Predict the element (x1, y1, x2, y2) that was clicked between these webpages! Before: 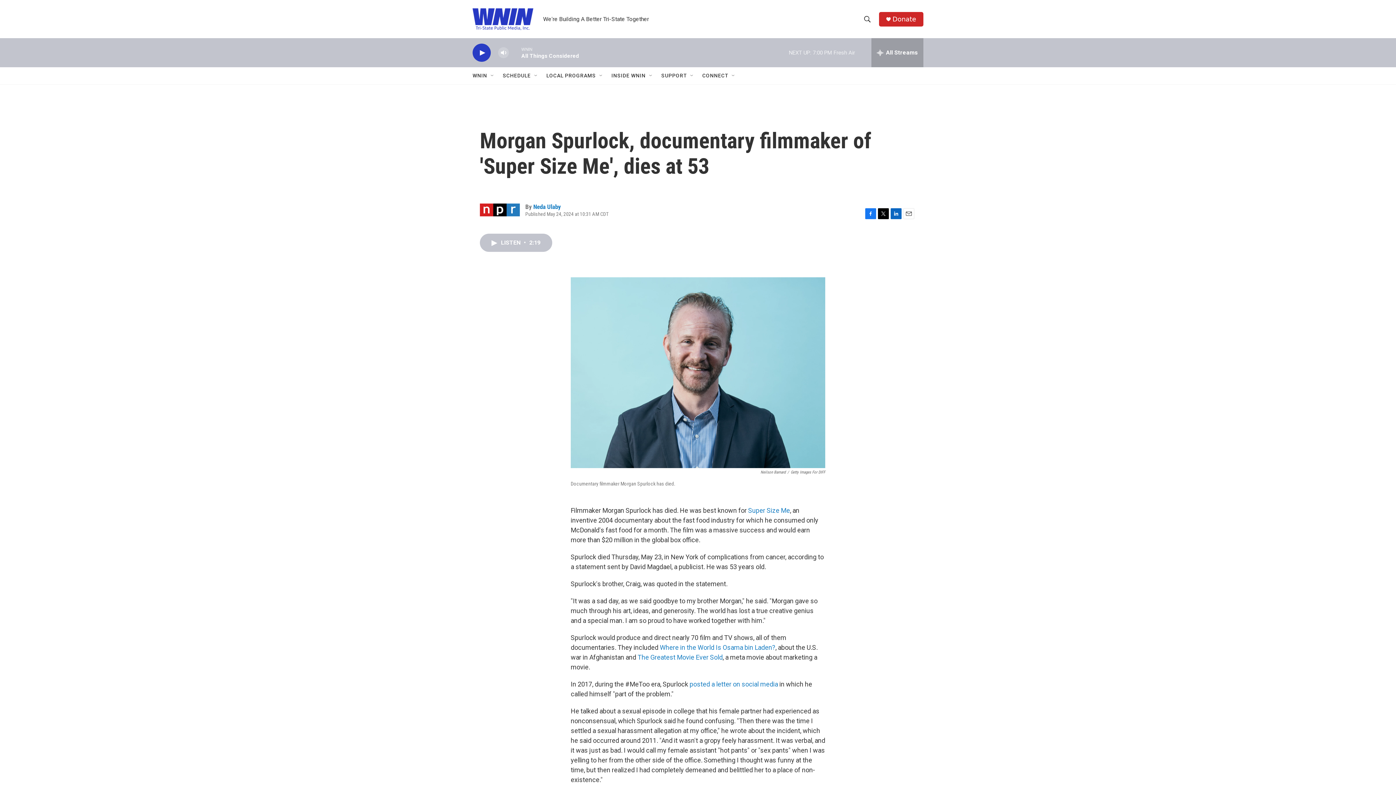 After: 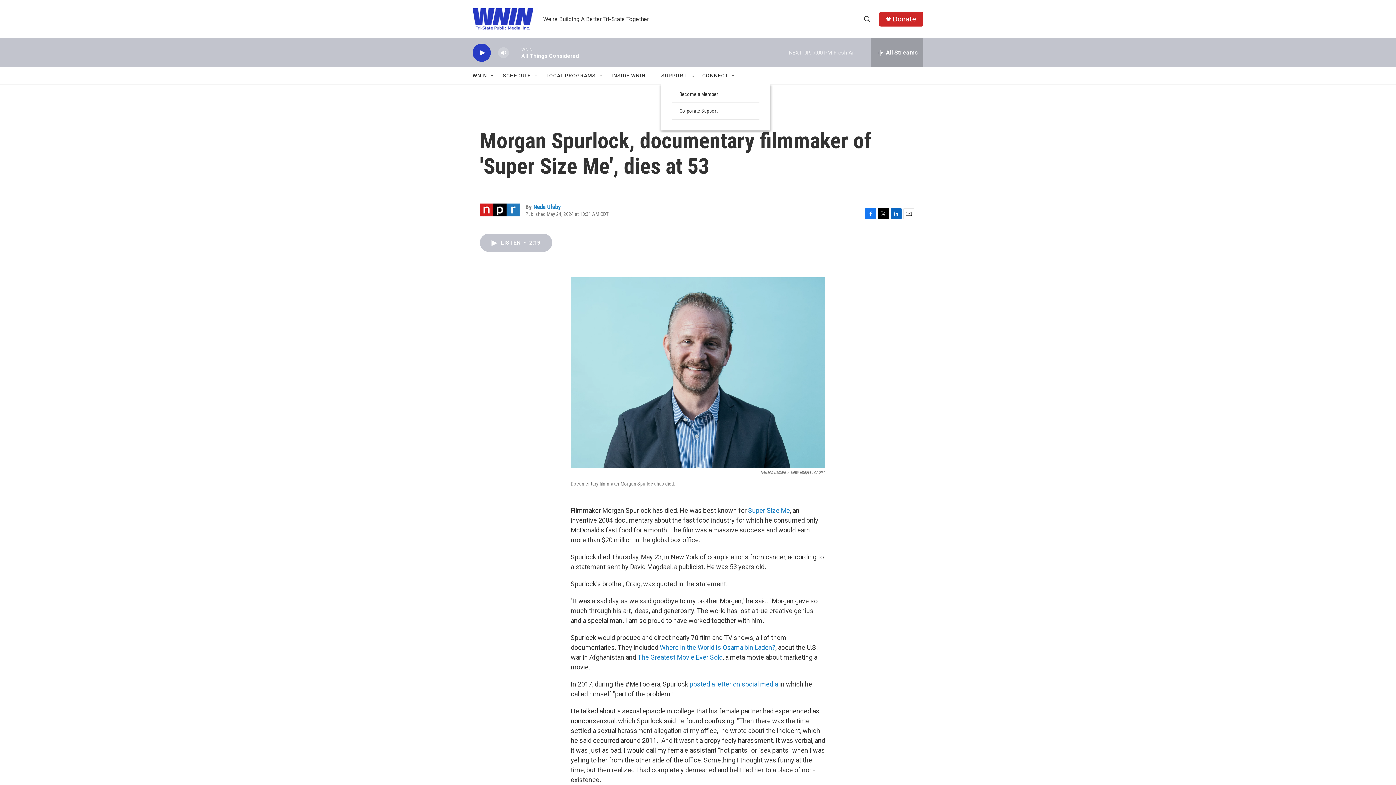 Action: bbox: (689, 72, 695, 78) label: Open Sub Navigation